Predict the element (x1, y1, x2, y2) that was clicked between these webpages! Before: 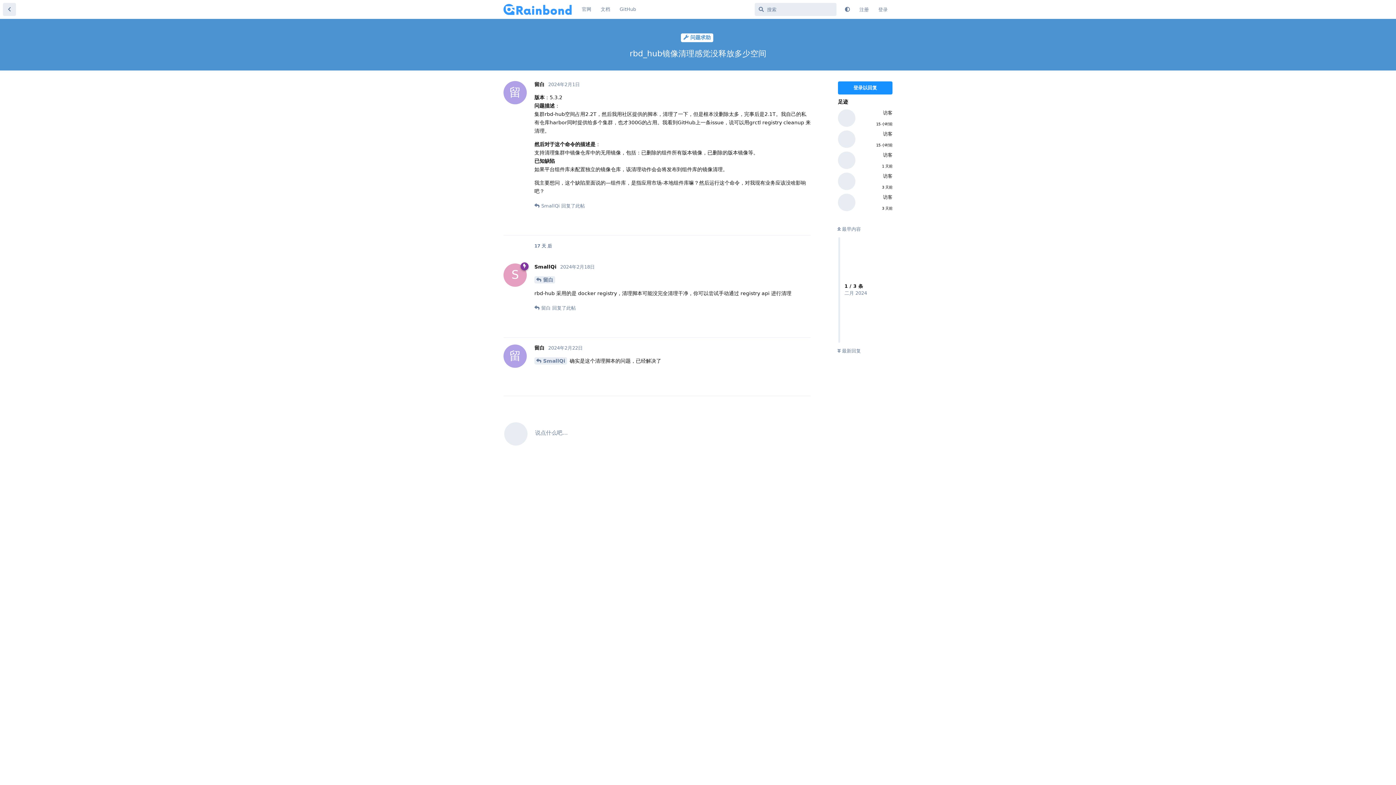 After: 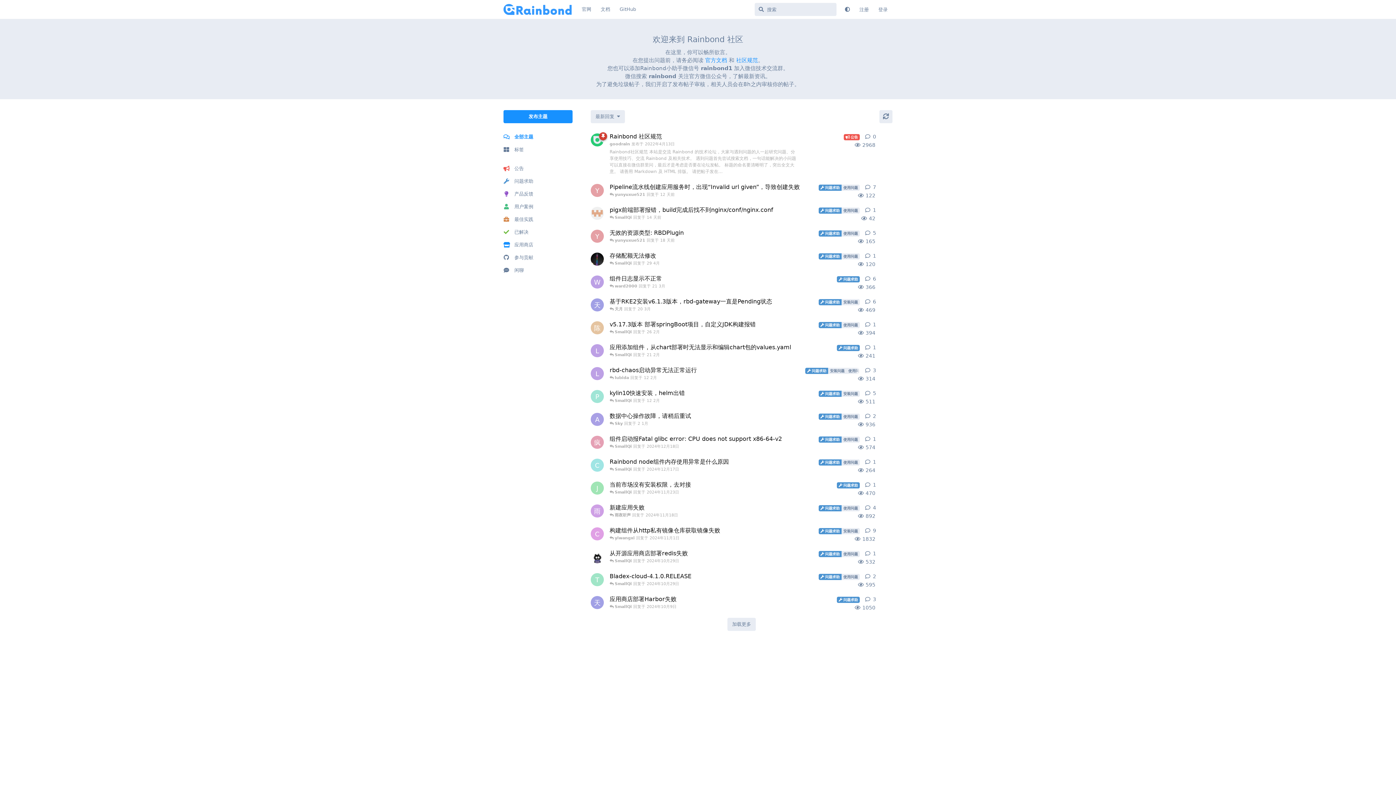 Action: bbox: (2, 2, 16, 16) label: 返回主题列表